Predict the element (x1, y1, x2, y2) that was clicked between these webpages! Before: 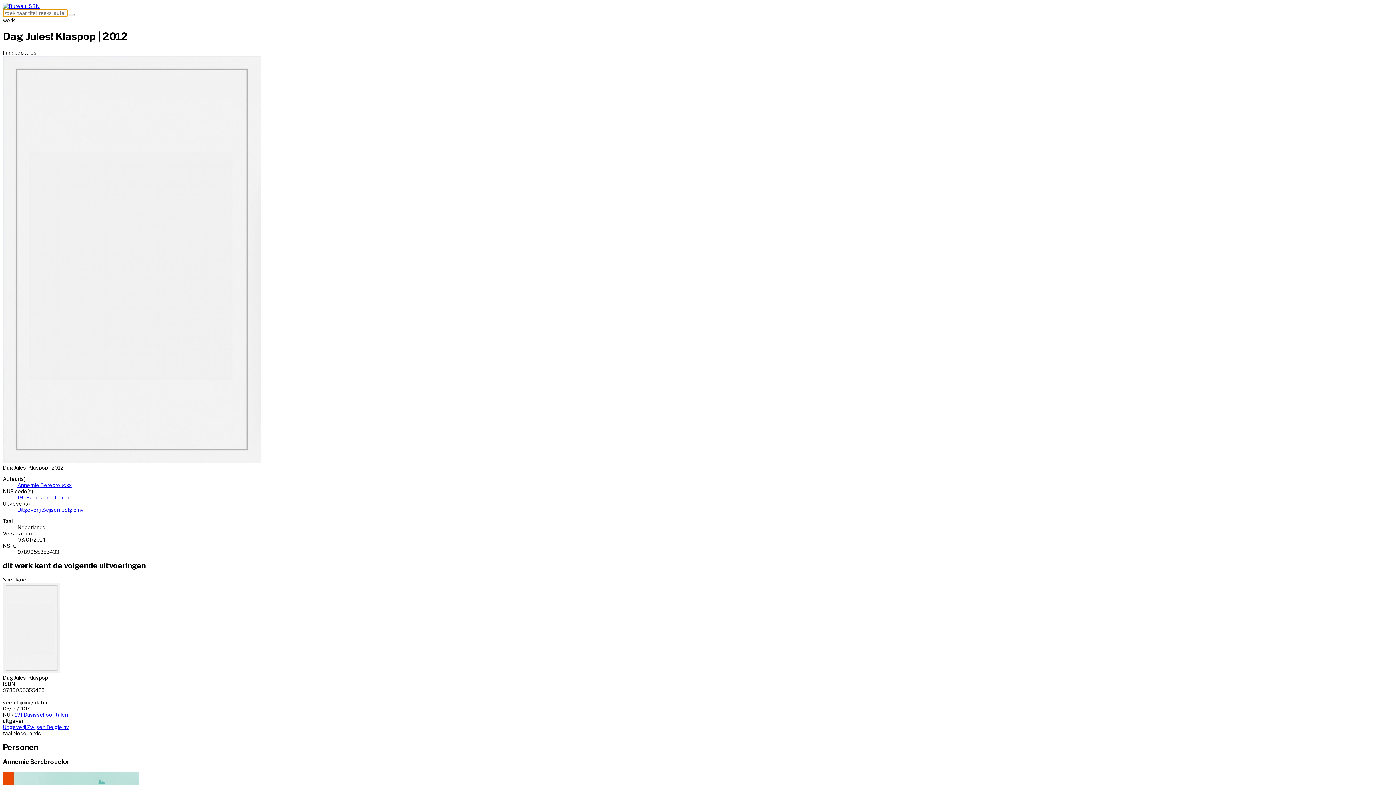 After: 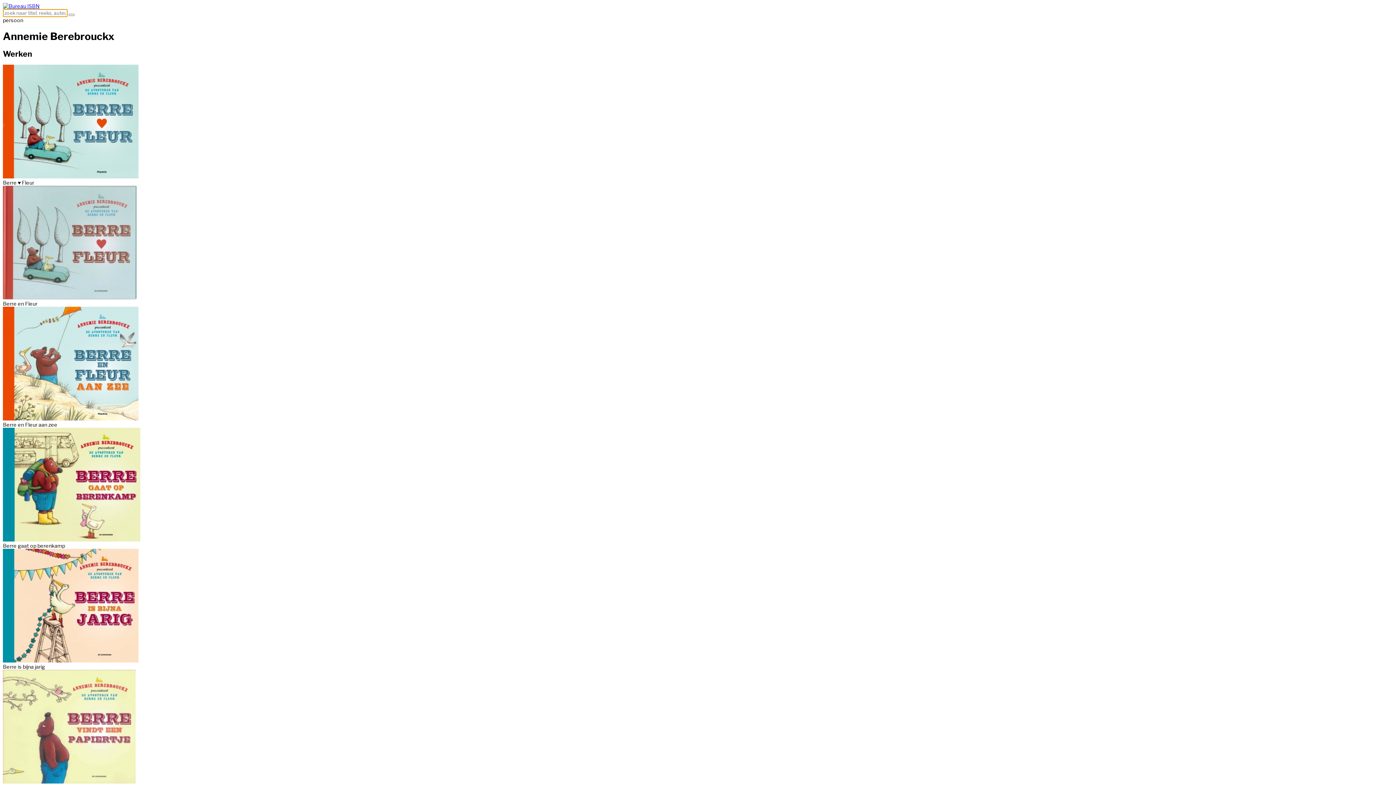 Action: label: Annemie Berebrouckx bbox: (17, 482, 72, 488)